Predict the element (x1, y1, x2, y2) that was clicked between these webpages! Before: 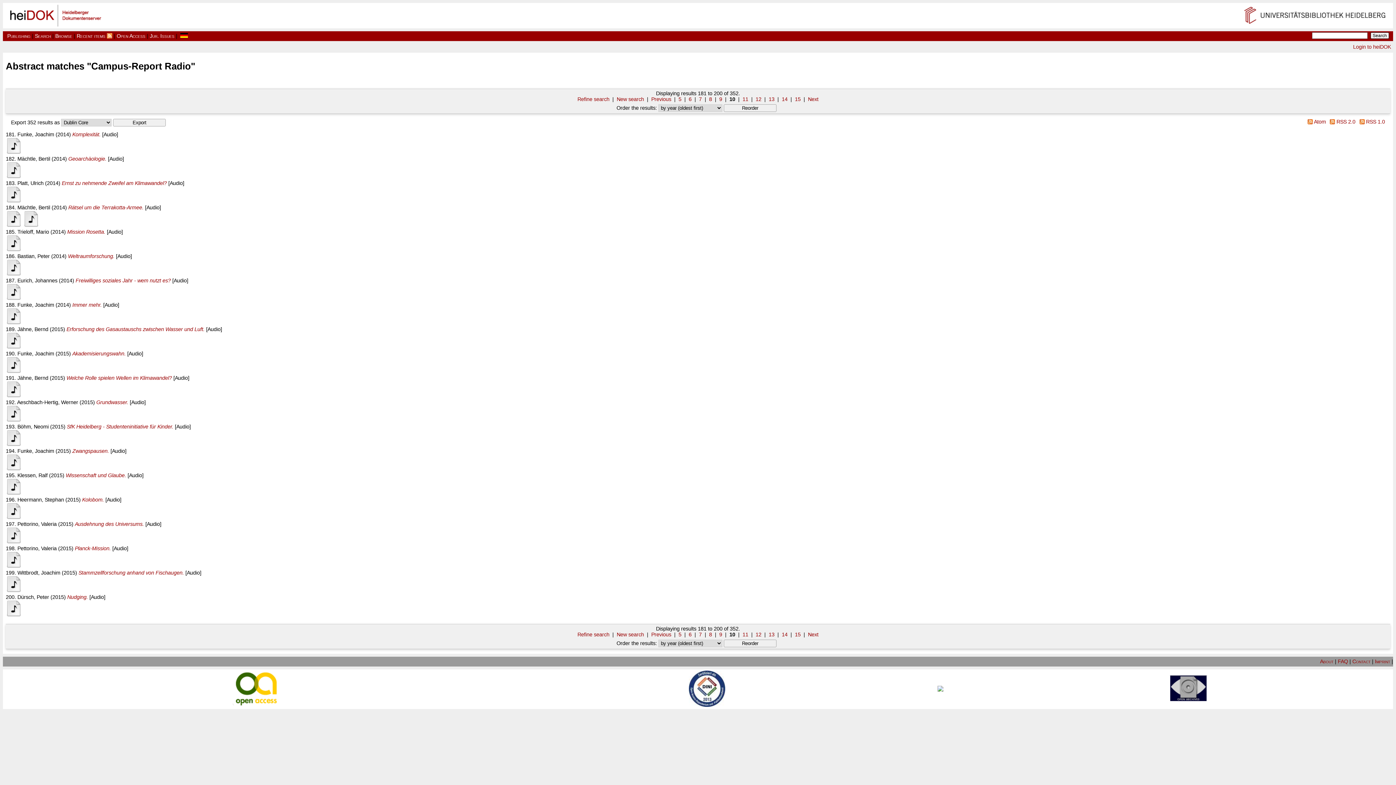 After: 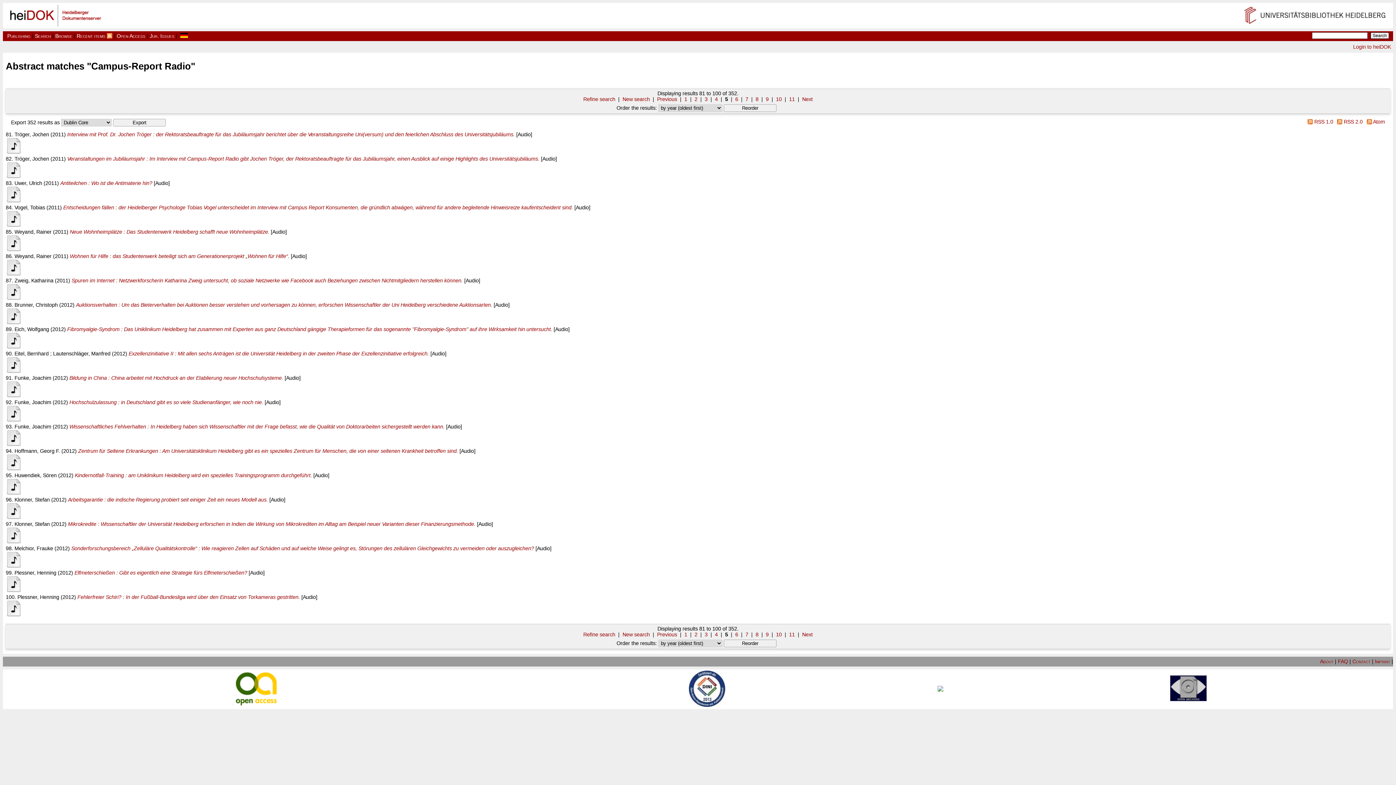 Action: bbox: (678, 96, 681, 102) label: 5